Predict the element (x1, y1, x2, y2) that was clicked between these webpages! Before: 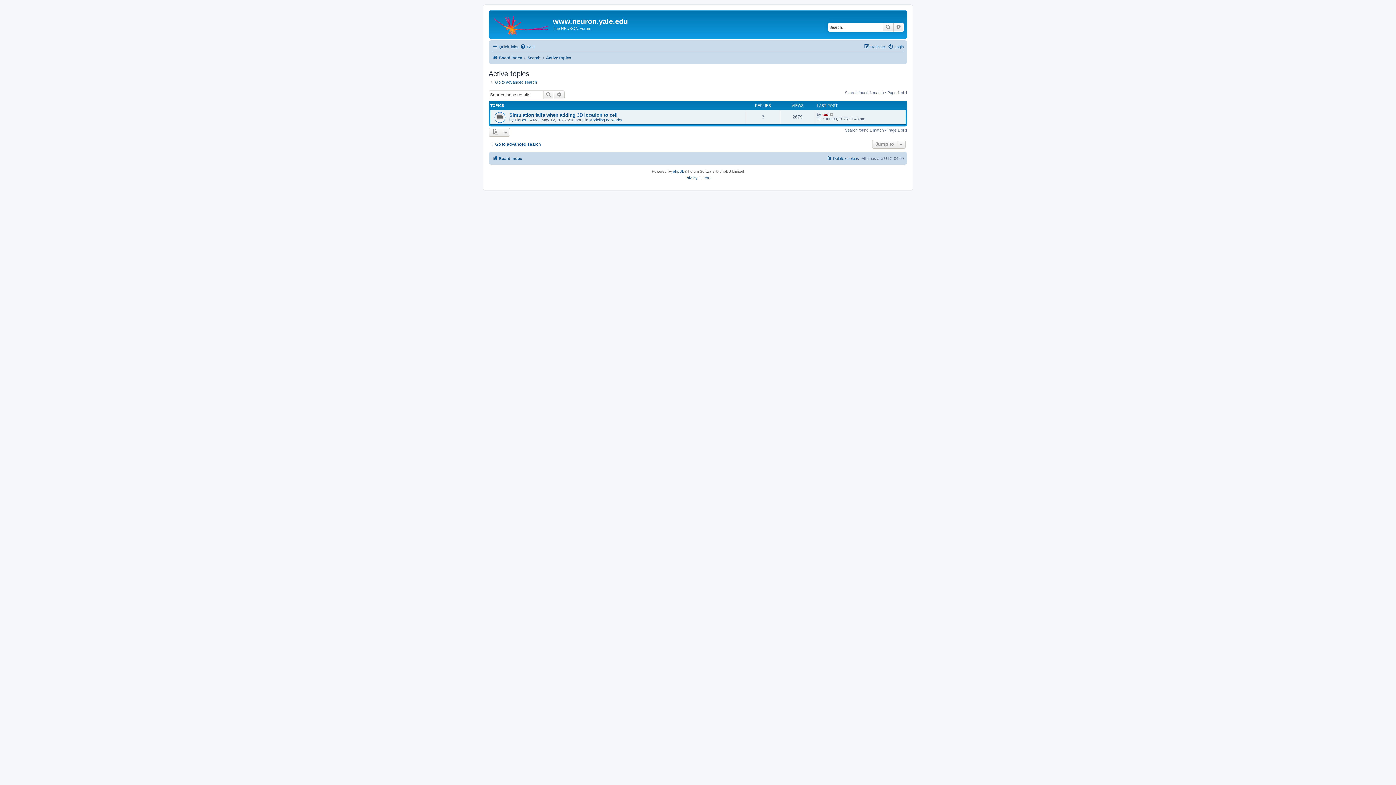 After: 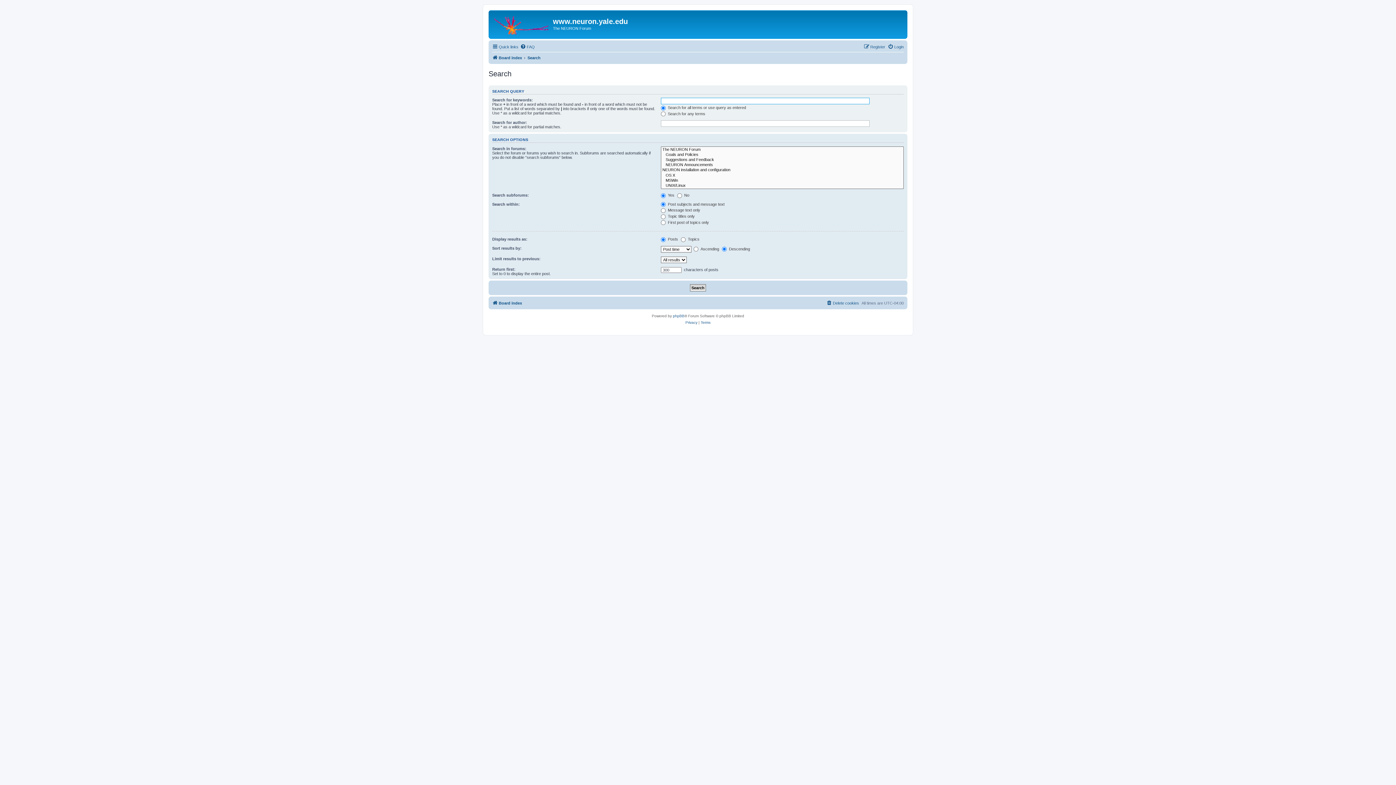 Action: label: Go to advanced search bbox: (488, 141, 541, 147)